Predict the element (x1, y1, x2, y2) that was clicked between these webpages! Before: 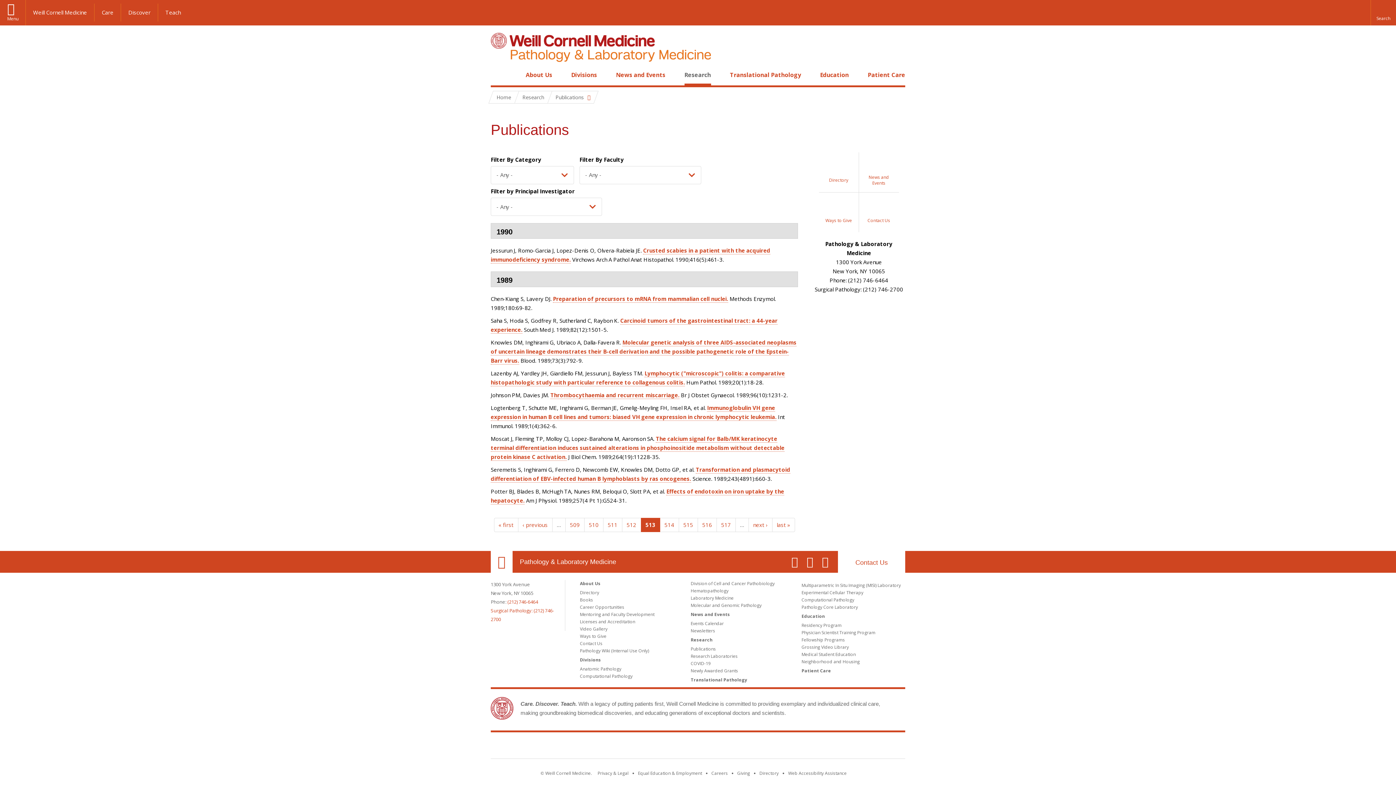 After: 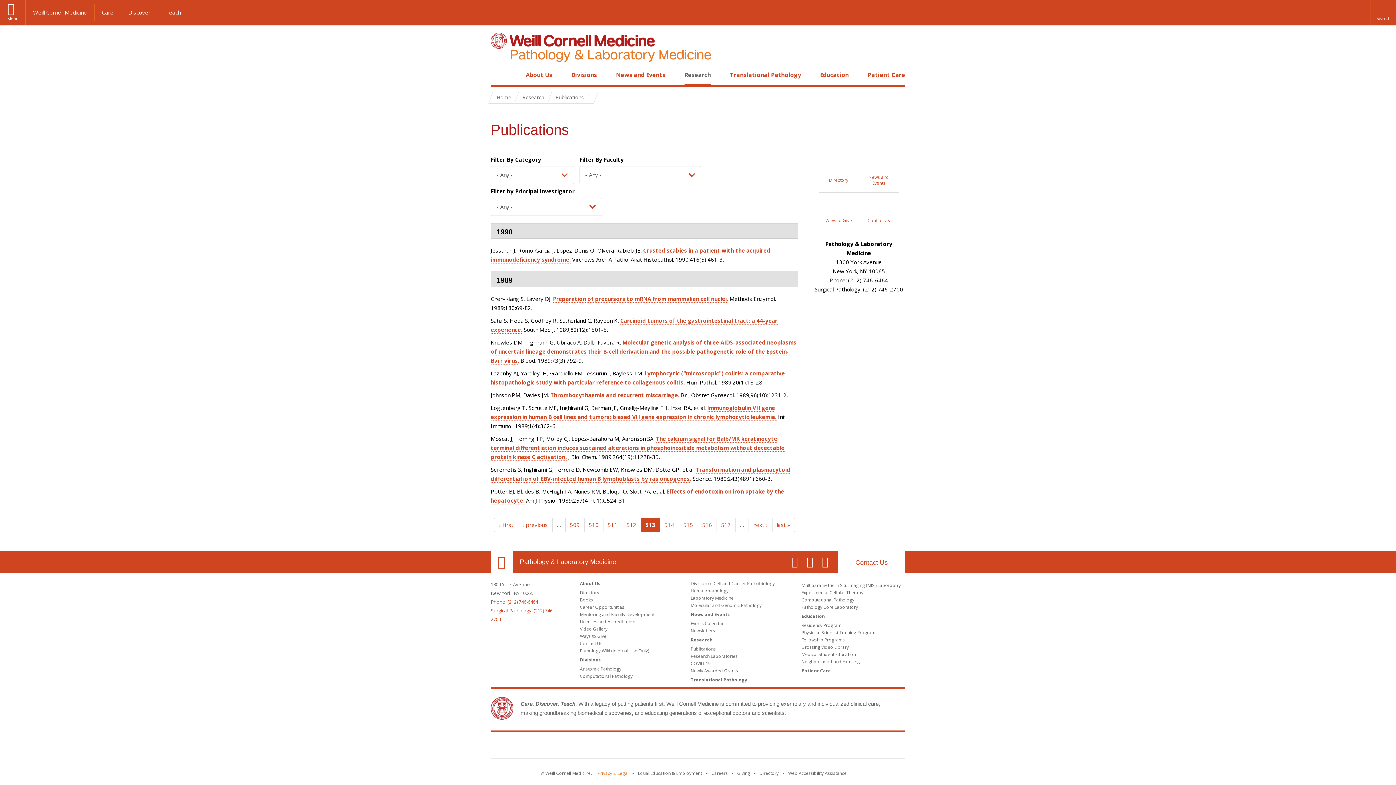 Action: bbox: (597, 770, 628, 776) label: View the Privacy & Legal notice for WCM sites